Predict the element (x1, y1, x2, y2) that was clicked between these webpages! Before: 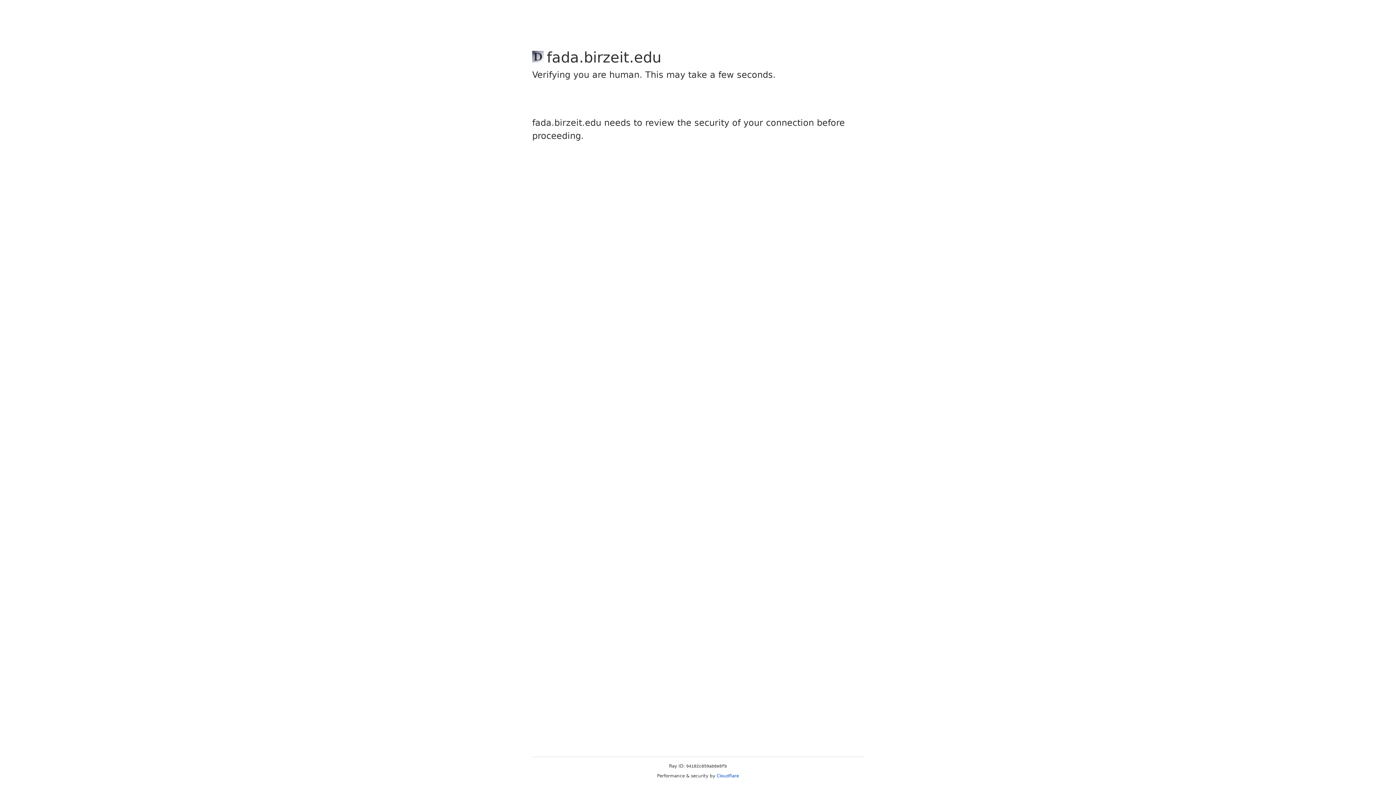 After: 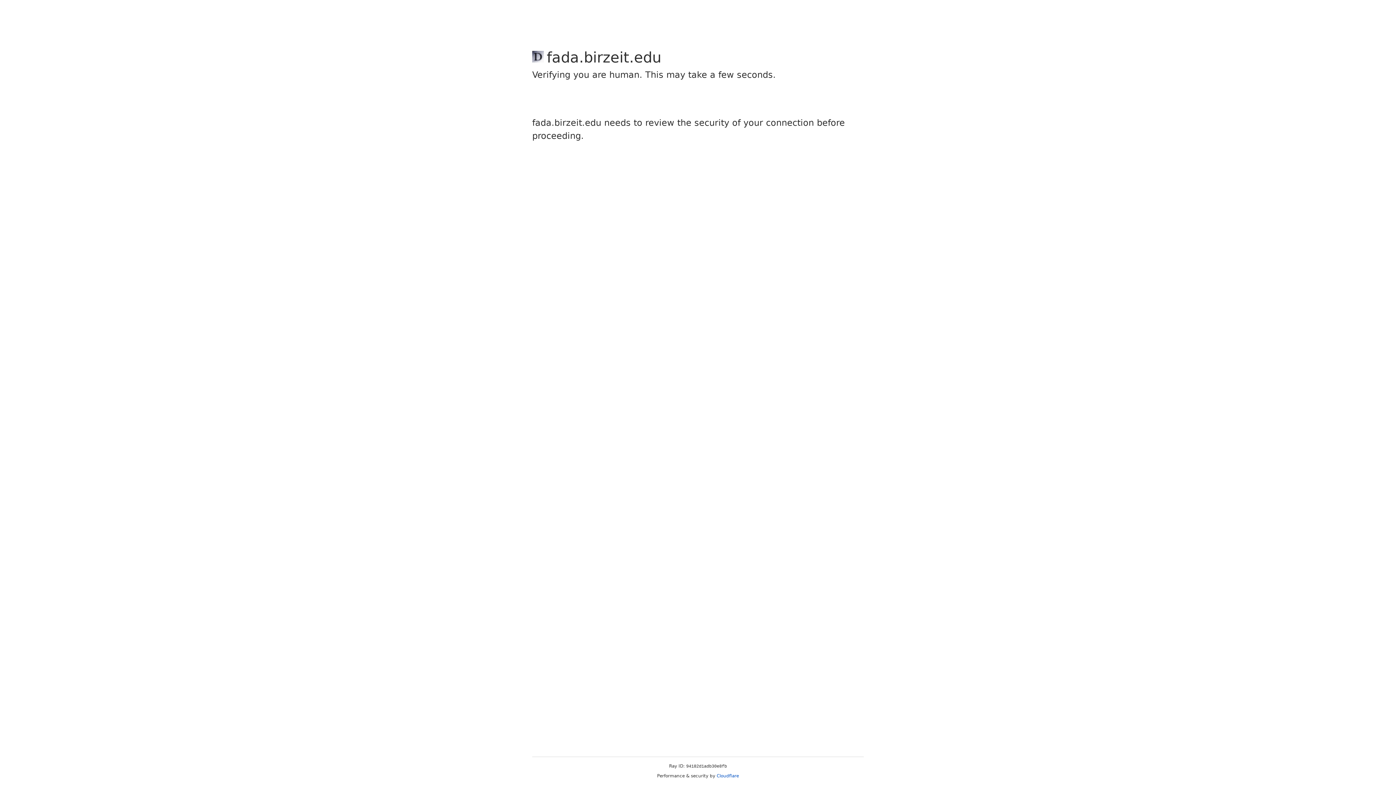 Action: label: Cloudflare bbox: (716, 773, 739, 778)